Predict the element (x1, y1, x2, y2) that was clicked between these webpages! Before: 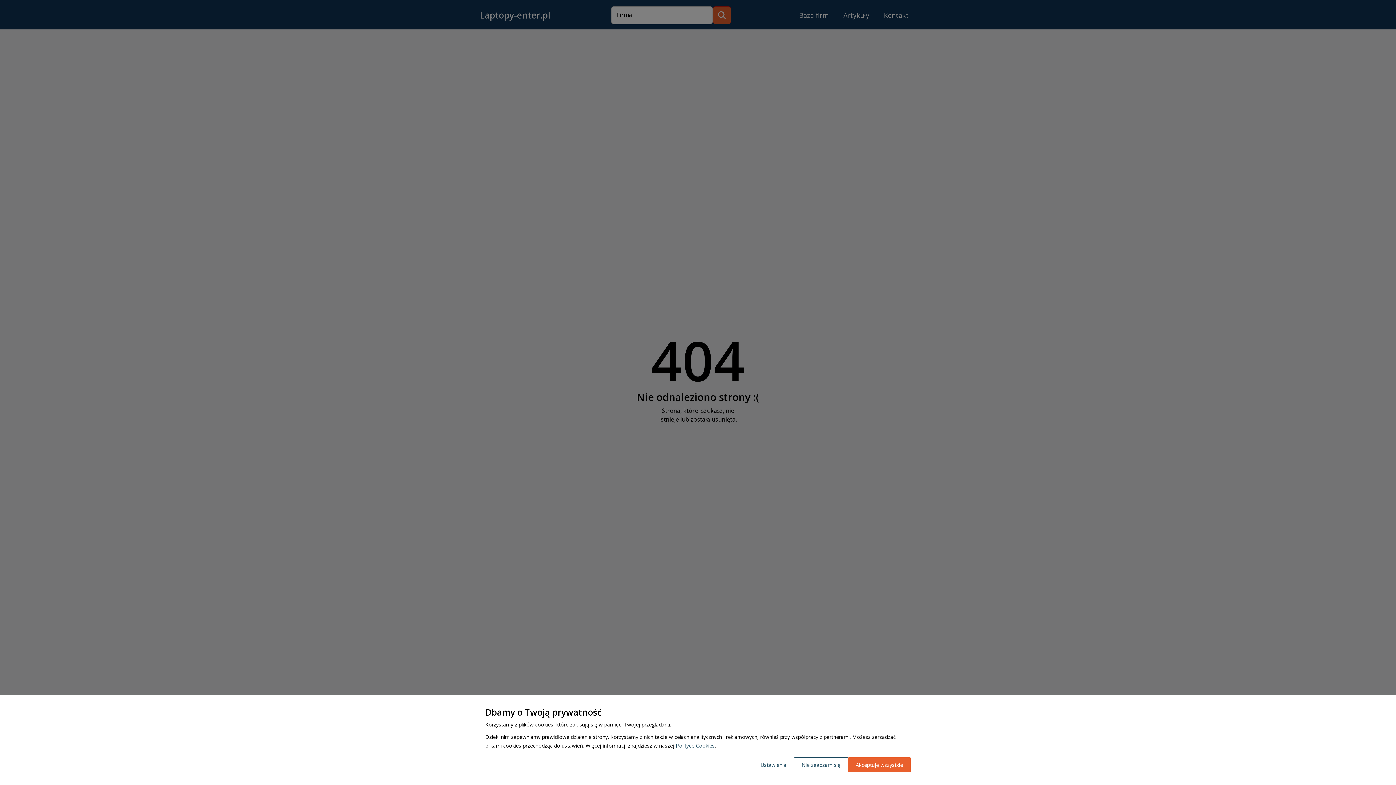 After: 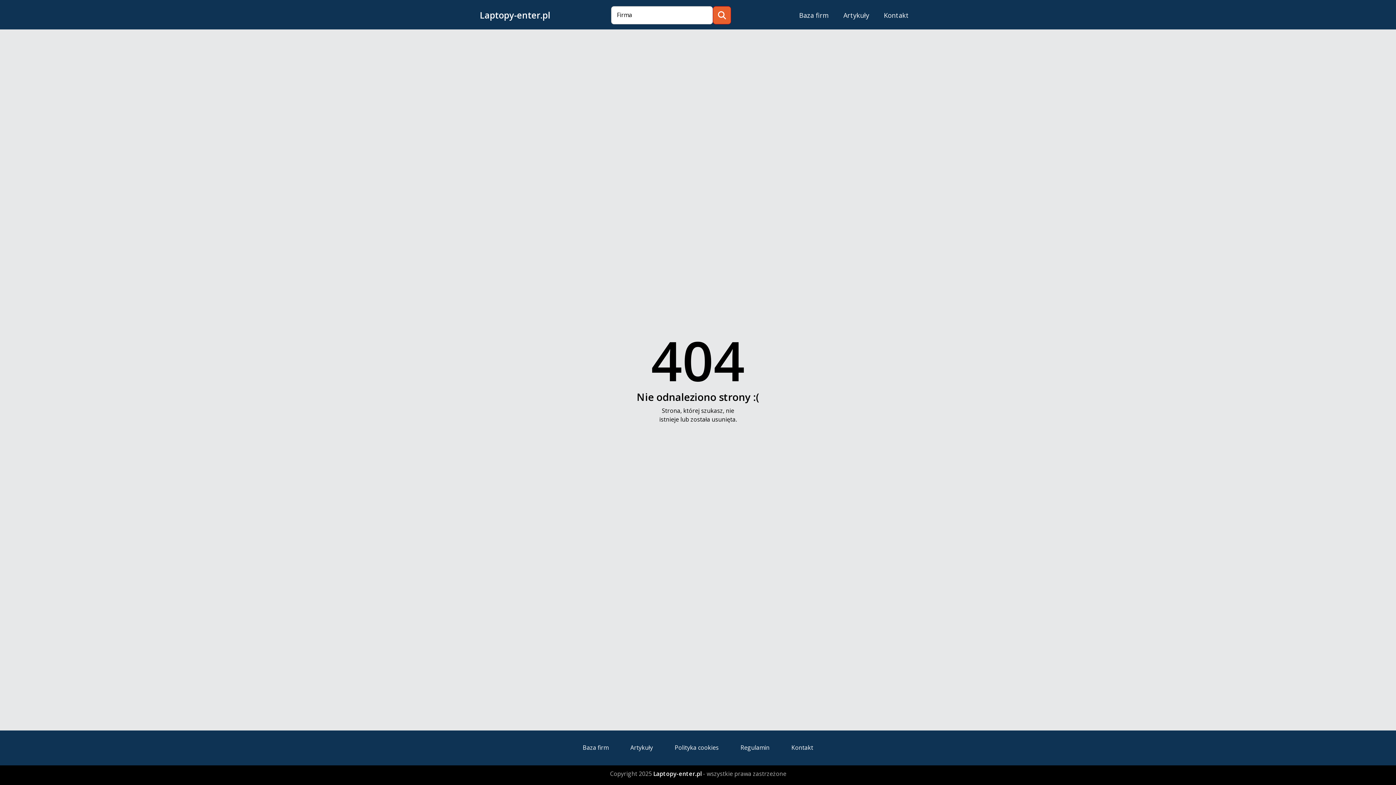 Action: bbox: (848, 757, 910, 772) label: Akceptuję wszystkie